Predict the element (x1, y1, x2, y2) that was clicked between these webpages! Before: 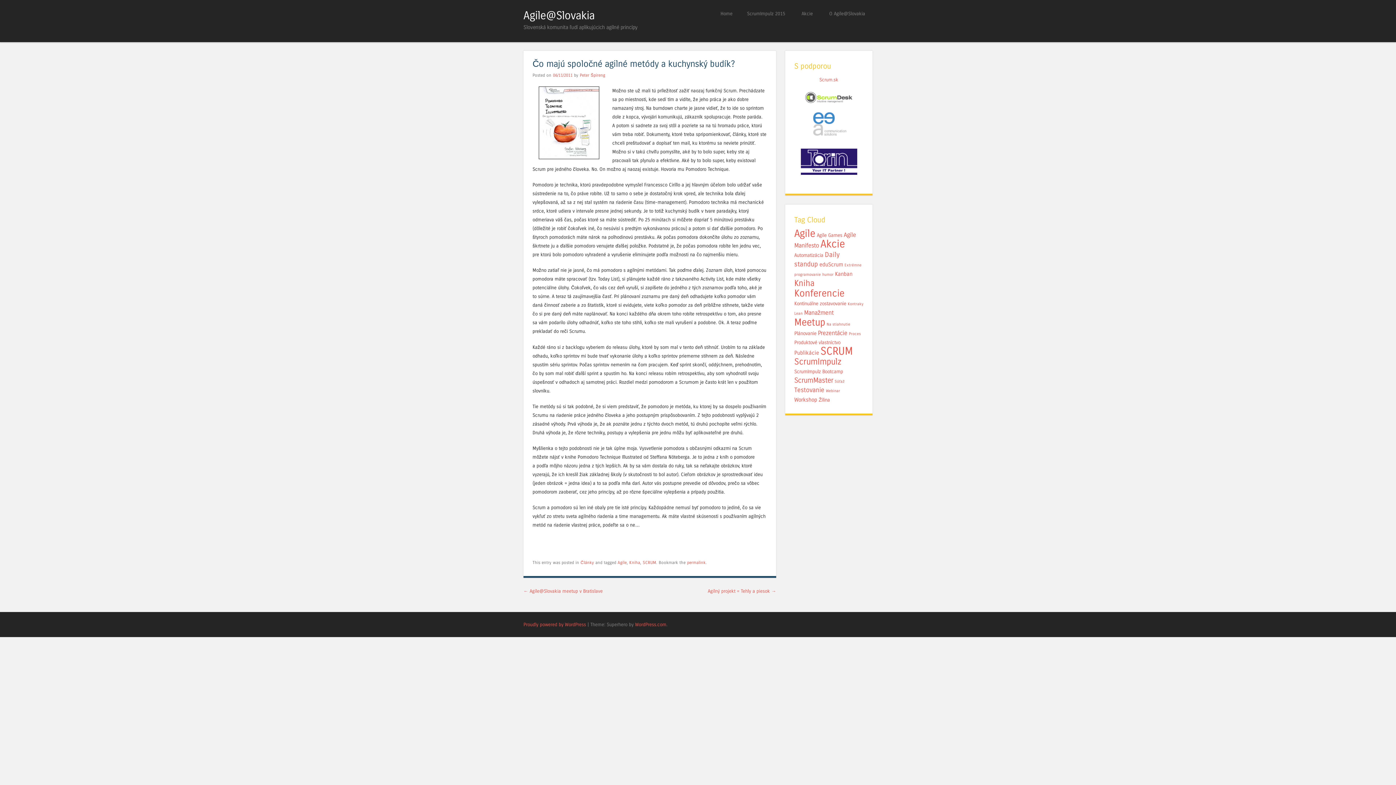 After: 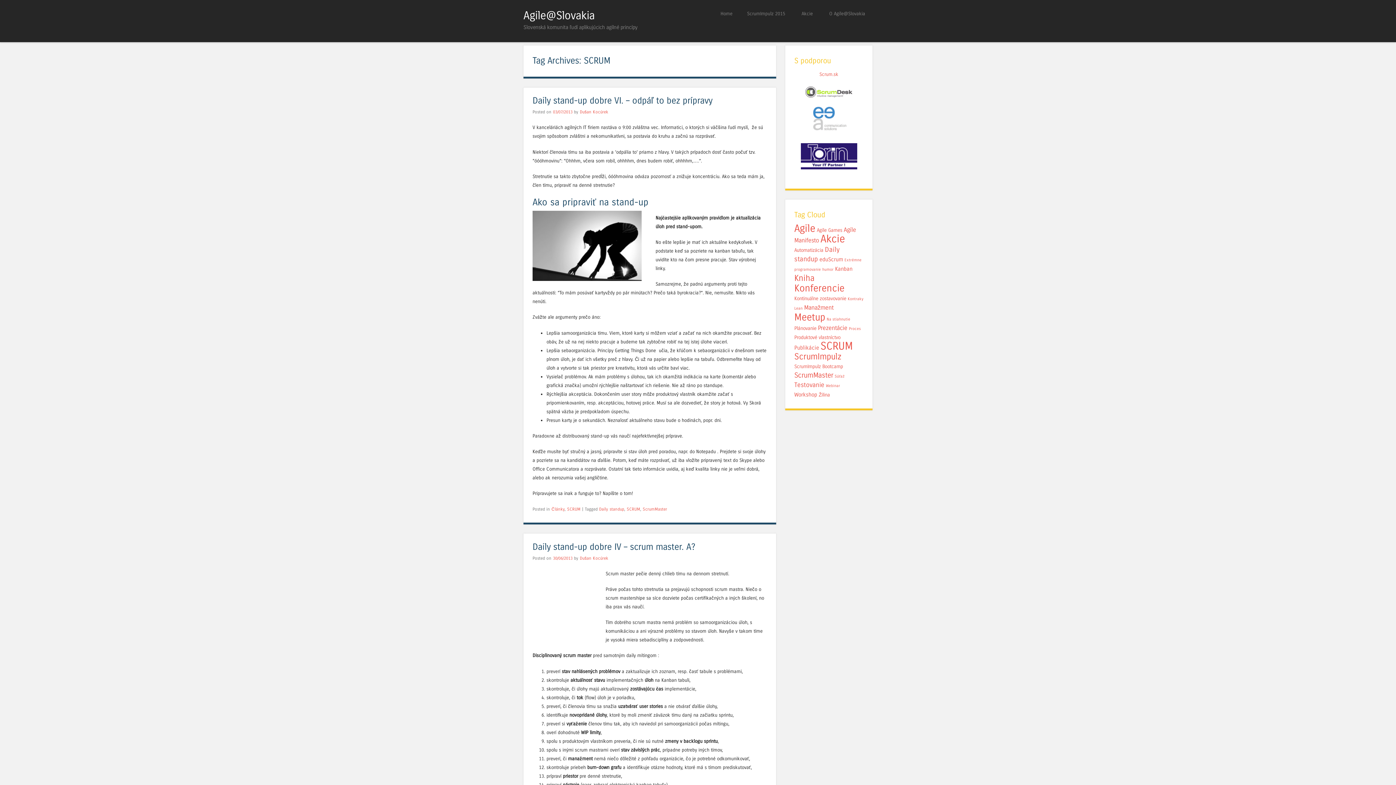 Action: label: SCRUM bbox: (642, 560, 656, 565)